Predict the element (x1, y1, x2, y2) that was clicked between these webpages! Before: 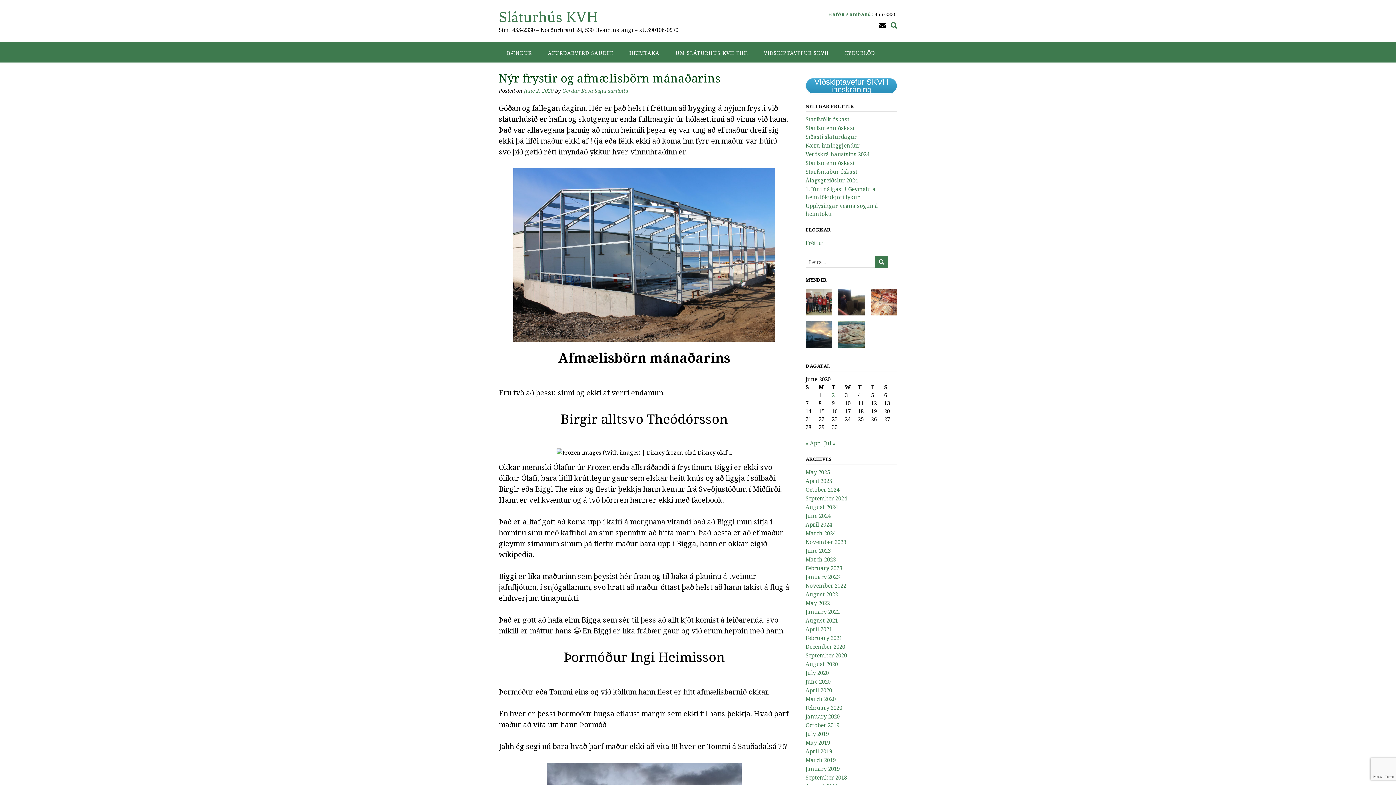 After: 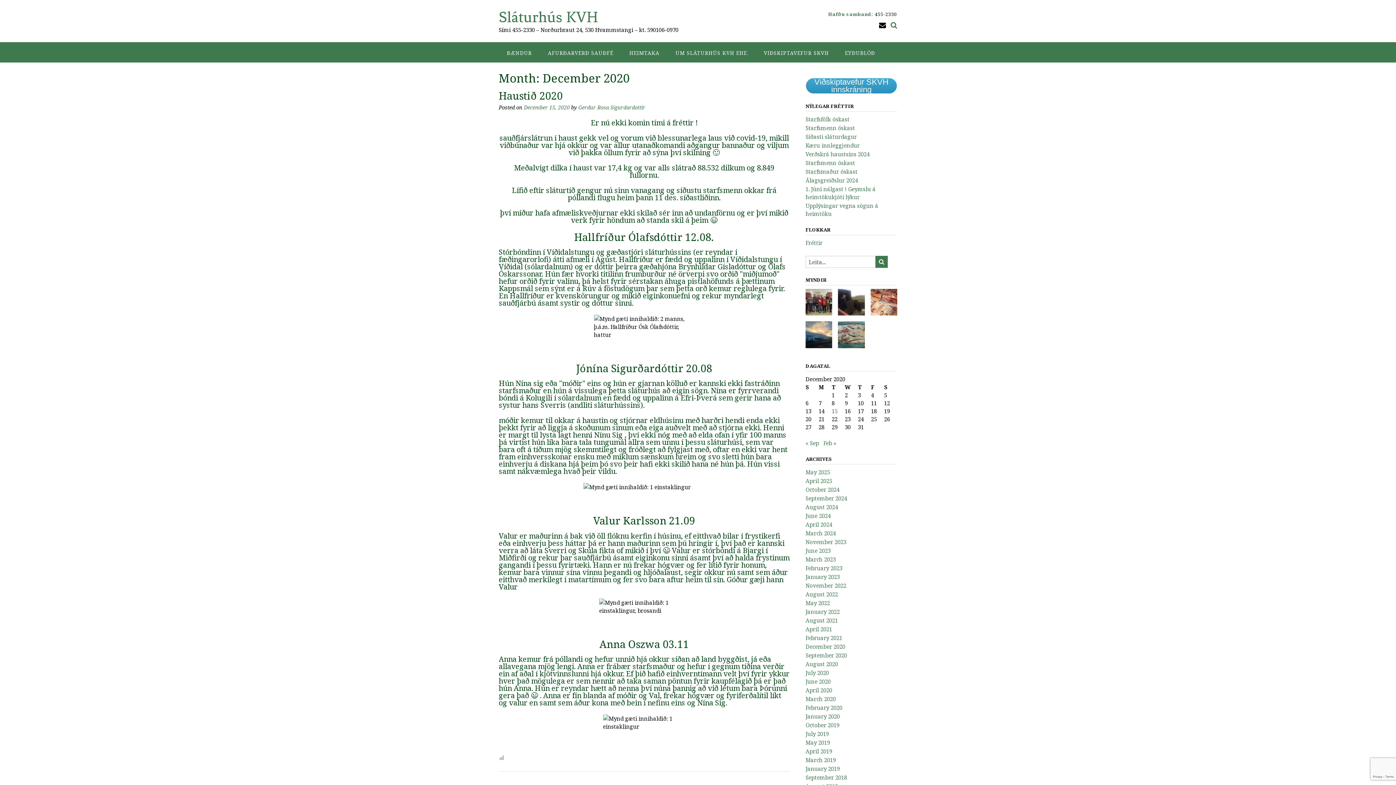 Action: bbox: (805, 643, 845, 650) label: December 2020